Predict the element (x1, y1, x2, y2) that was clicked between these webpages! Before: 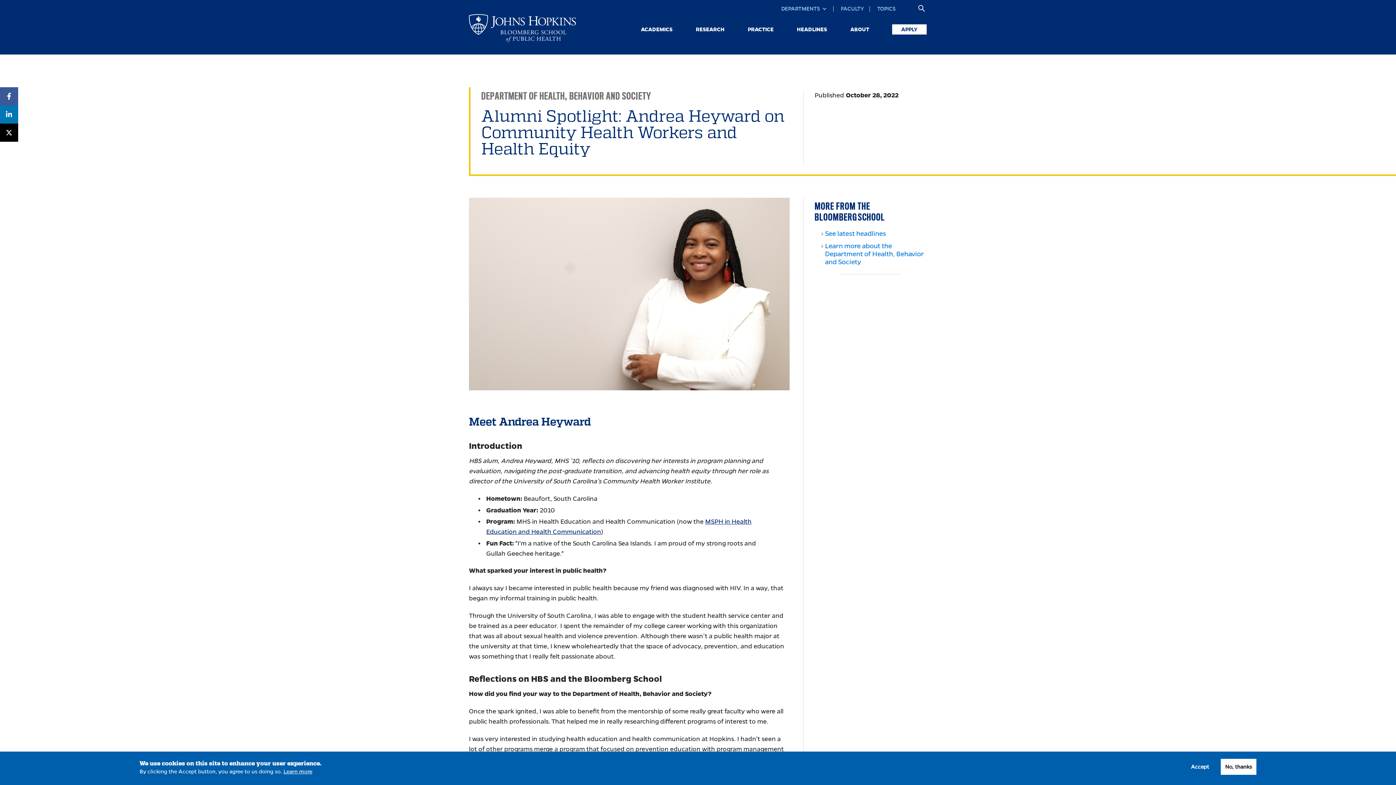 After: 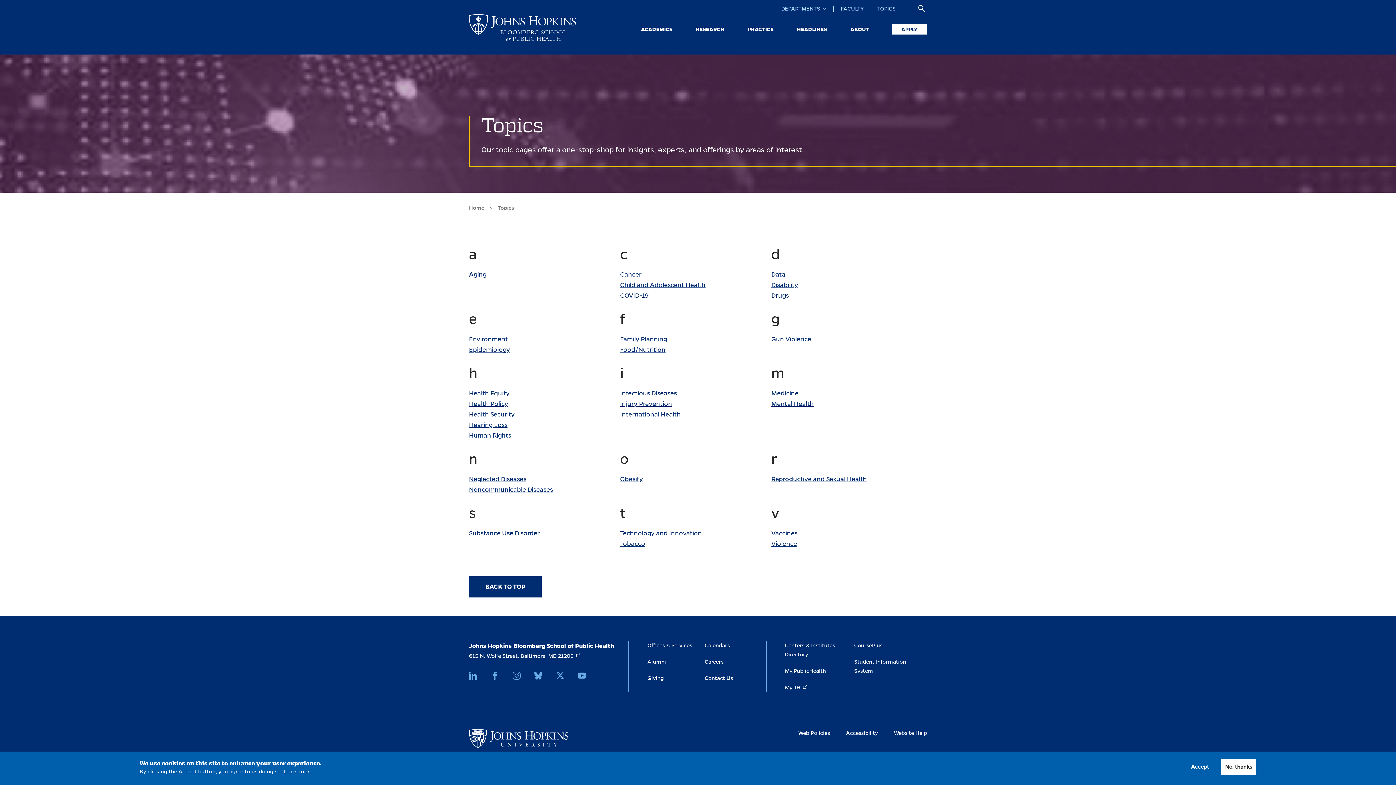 Action: label: TOPICS bbox: (876, 3, 896, 14)